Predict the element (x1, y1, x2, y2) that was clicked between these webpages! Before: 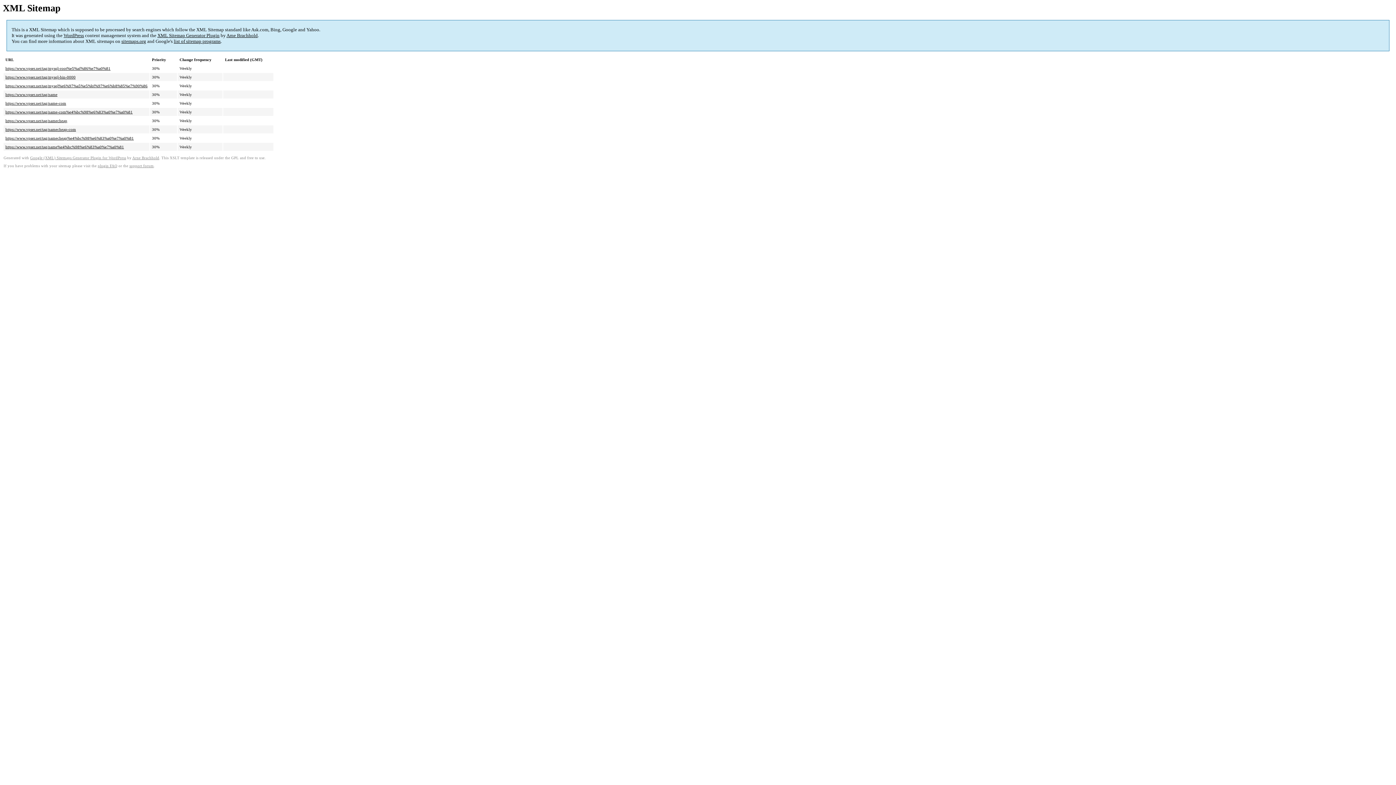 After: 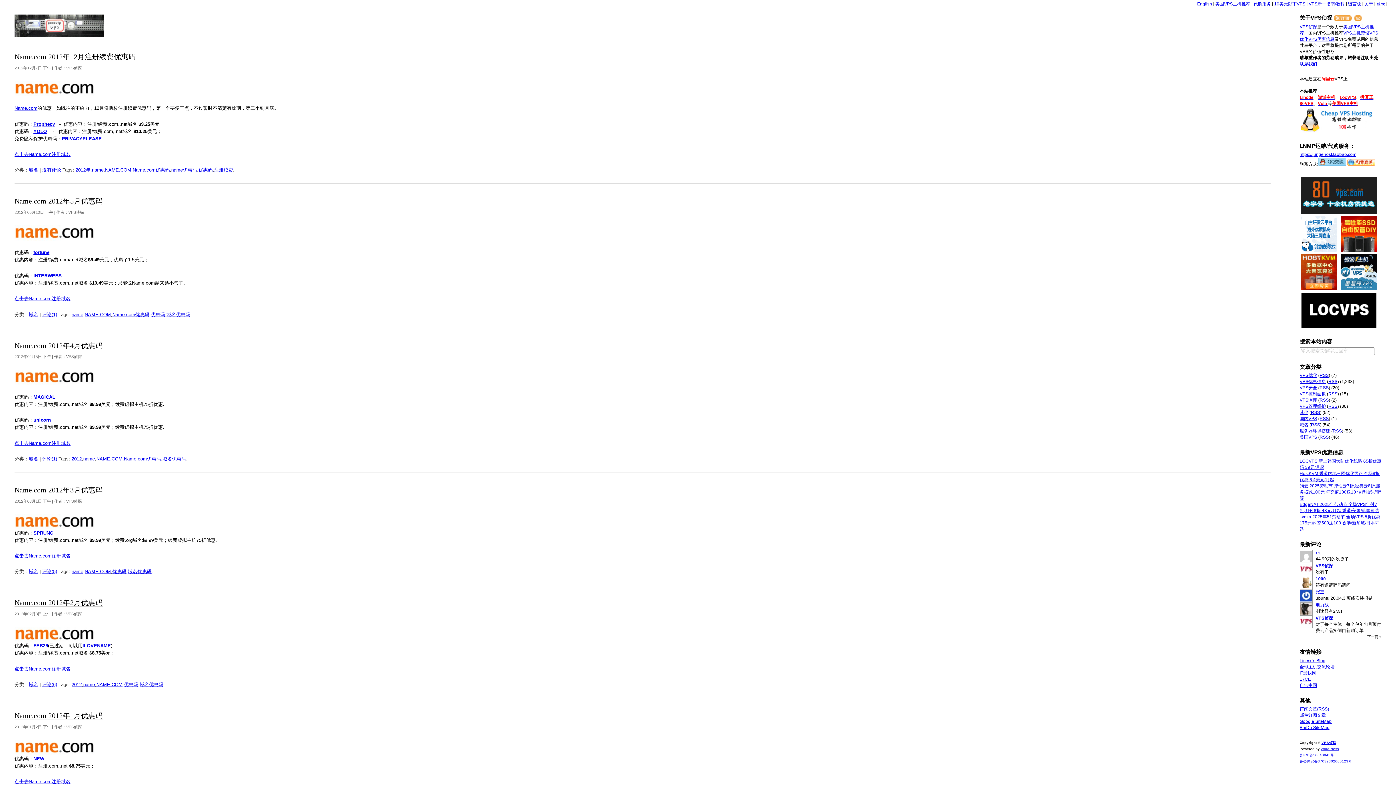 Action: bbox: (5, 92, 57, 96) label: https://www.vpser.net/tag/name